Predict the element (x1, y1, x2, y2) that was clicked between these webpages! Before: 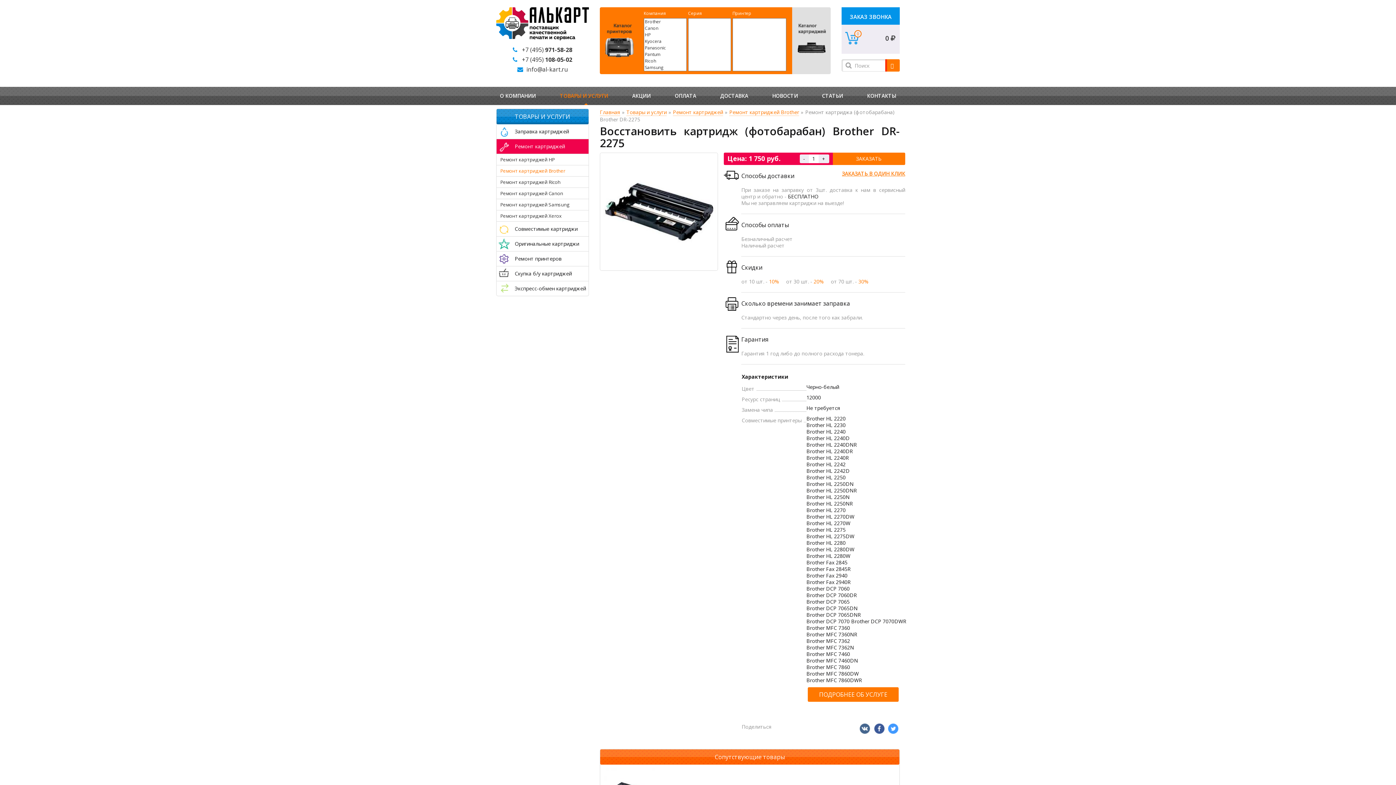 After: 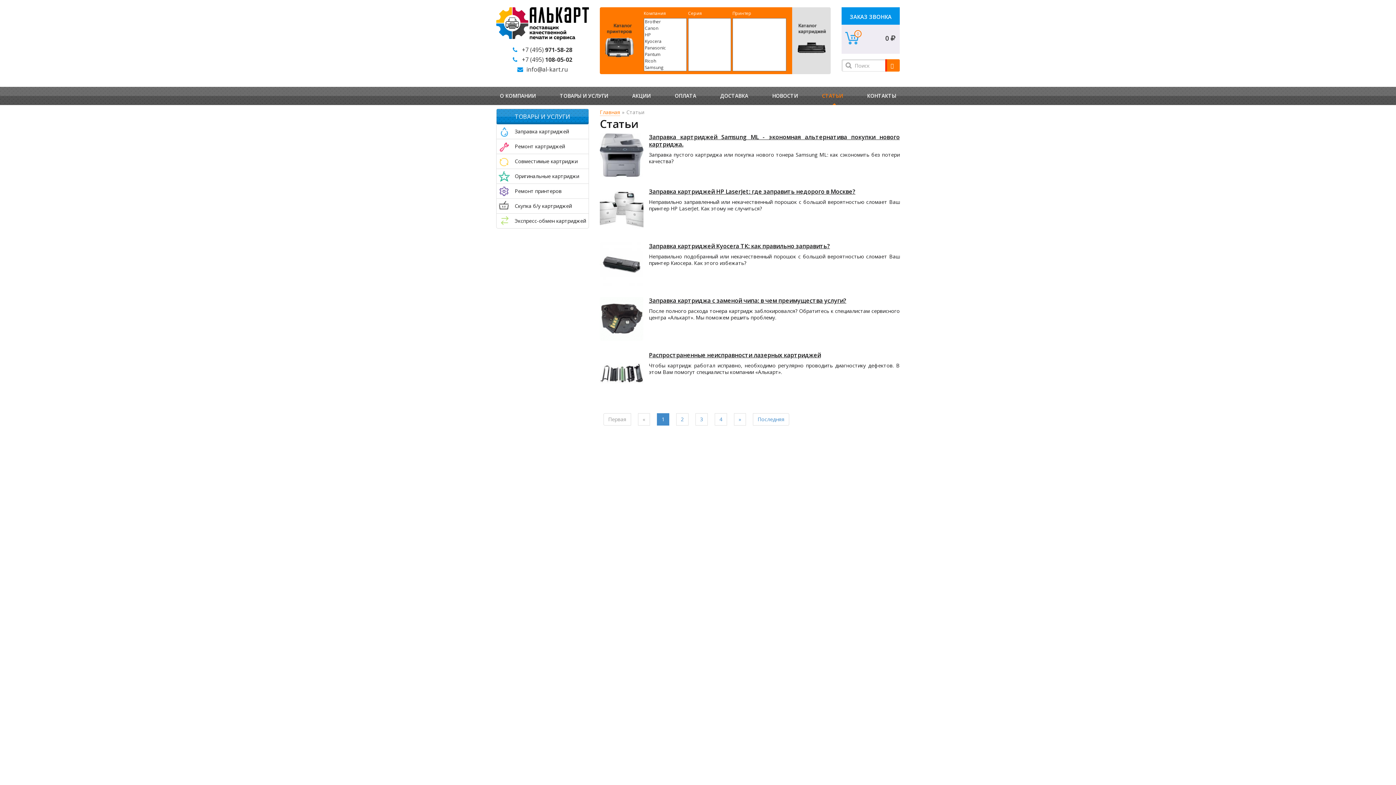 Action: bbox: (822, 86, 843, 105) label: СТАТЬИ